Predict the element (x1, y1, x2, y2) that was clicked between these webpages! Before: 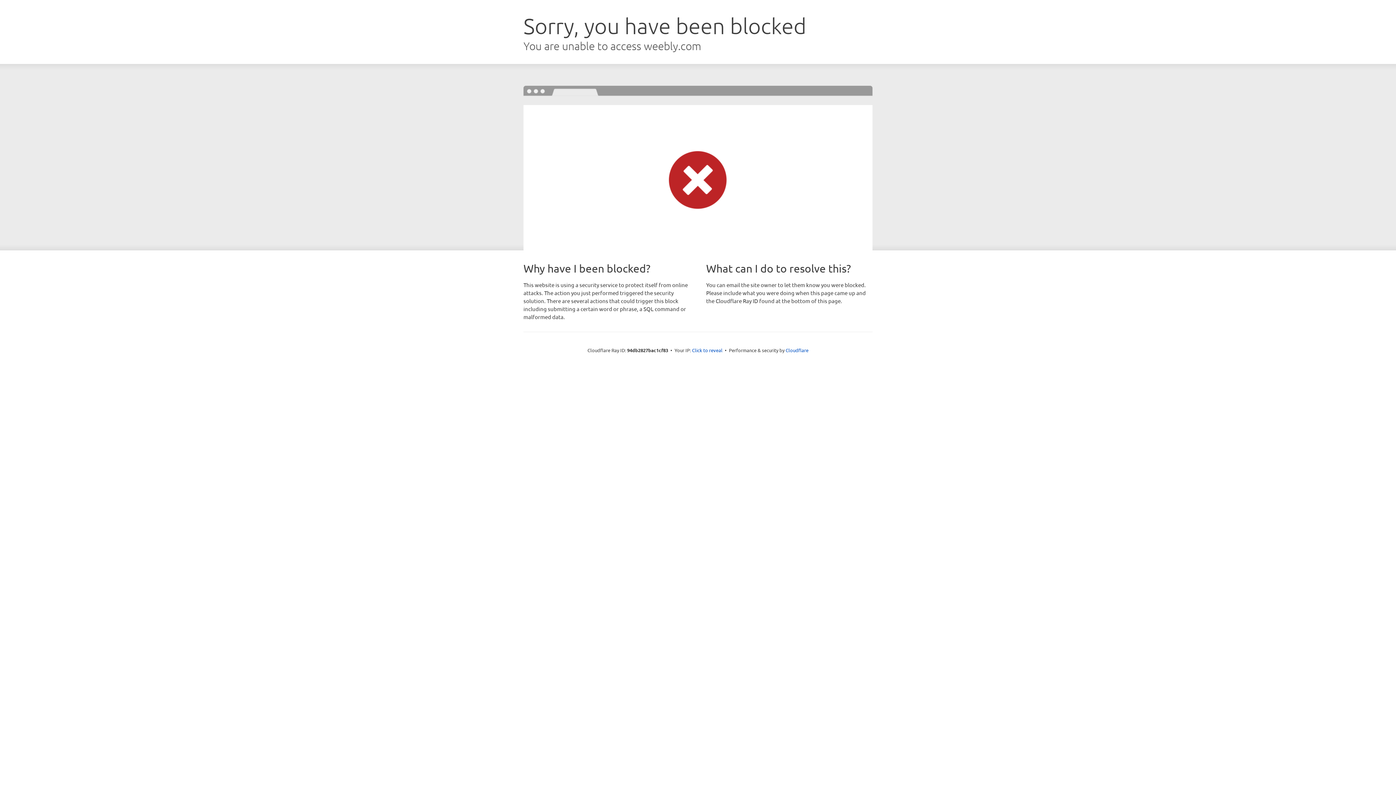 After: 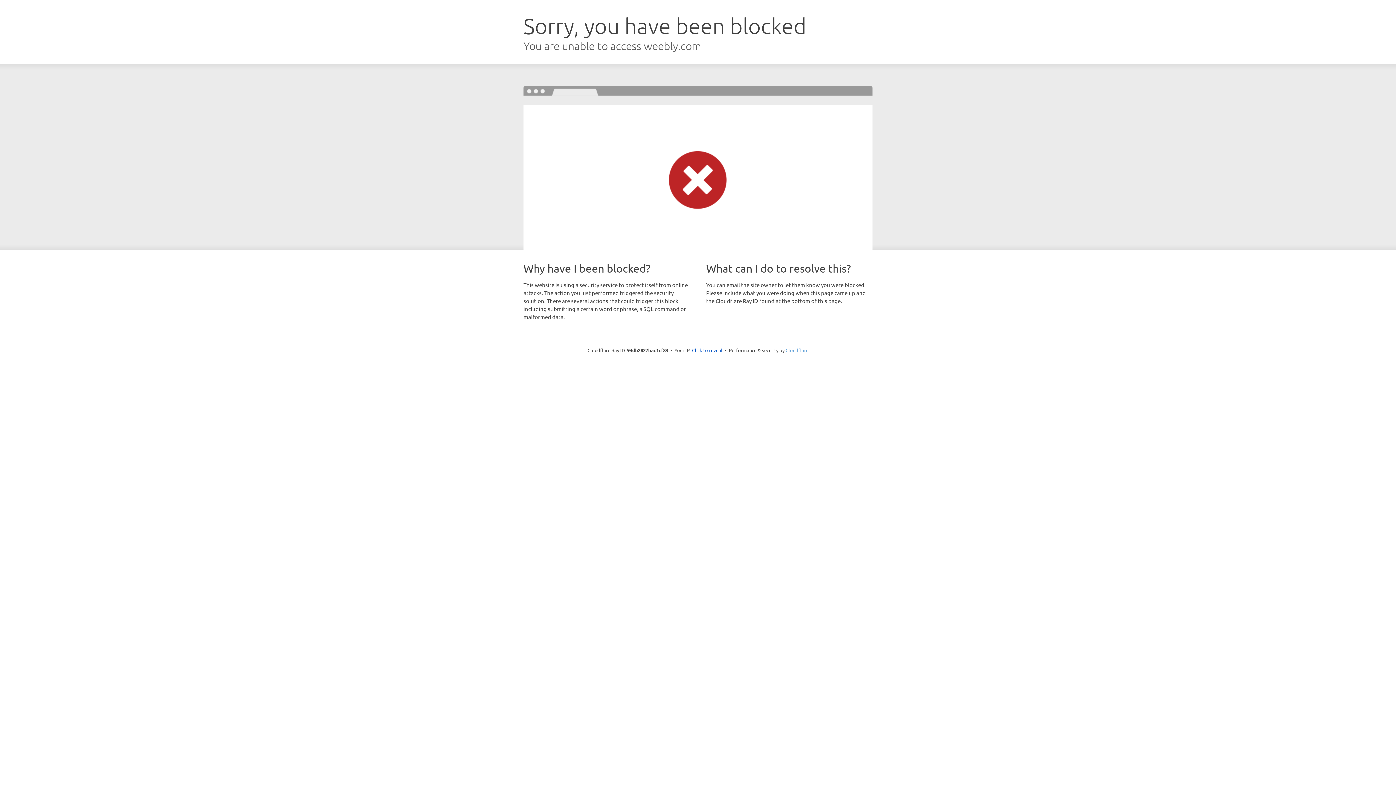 Action: label: Cloudflare bbox: (785, 347, 808, 353)